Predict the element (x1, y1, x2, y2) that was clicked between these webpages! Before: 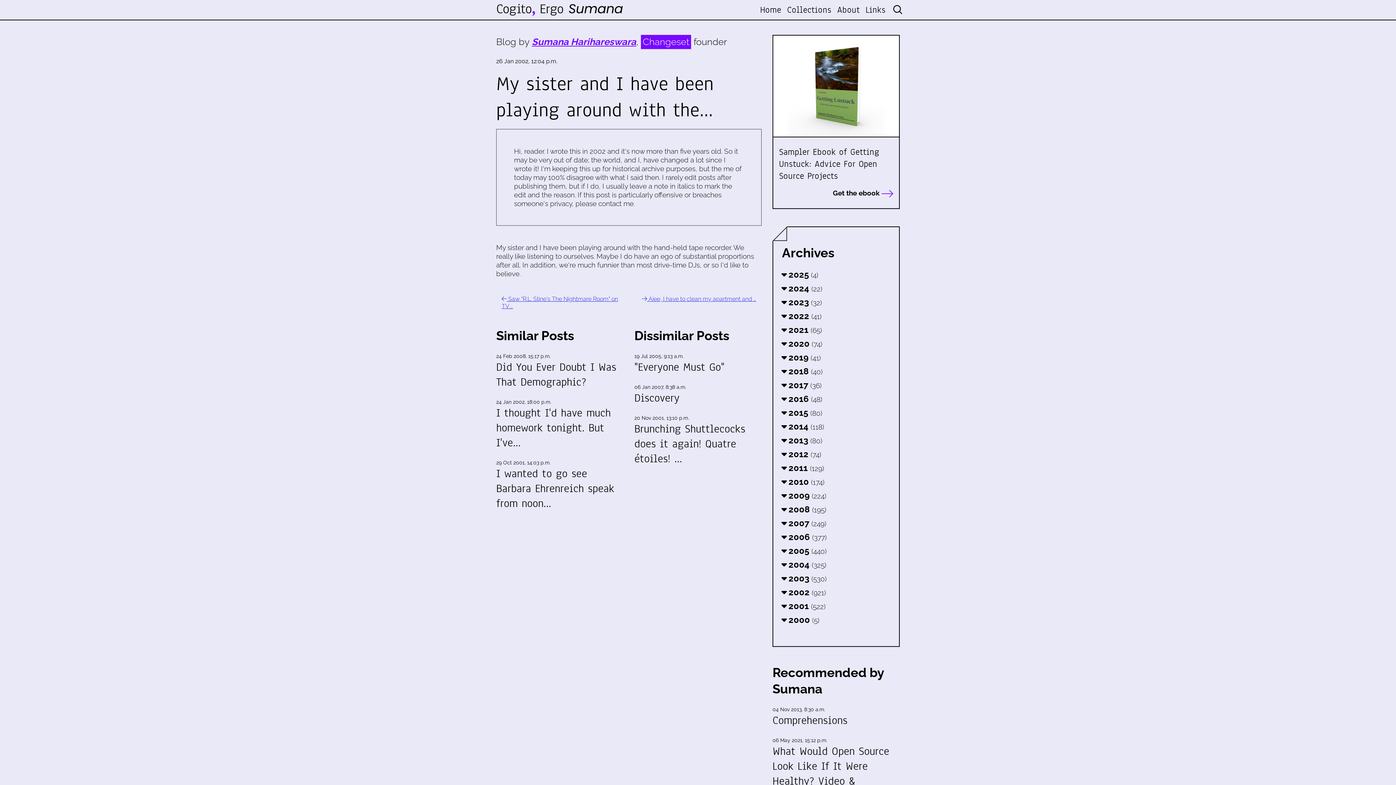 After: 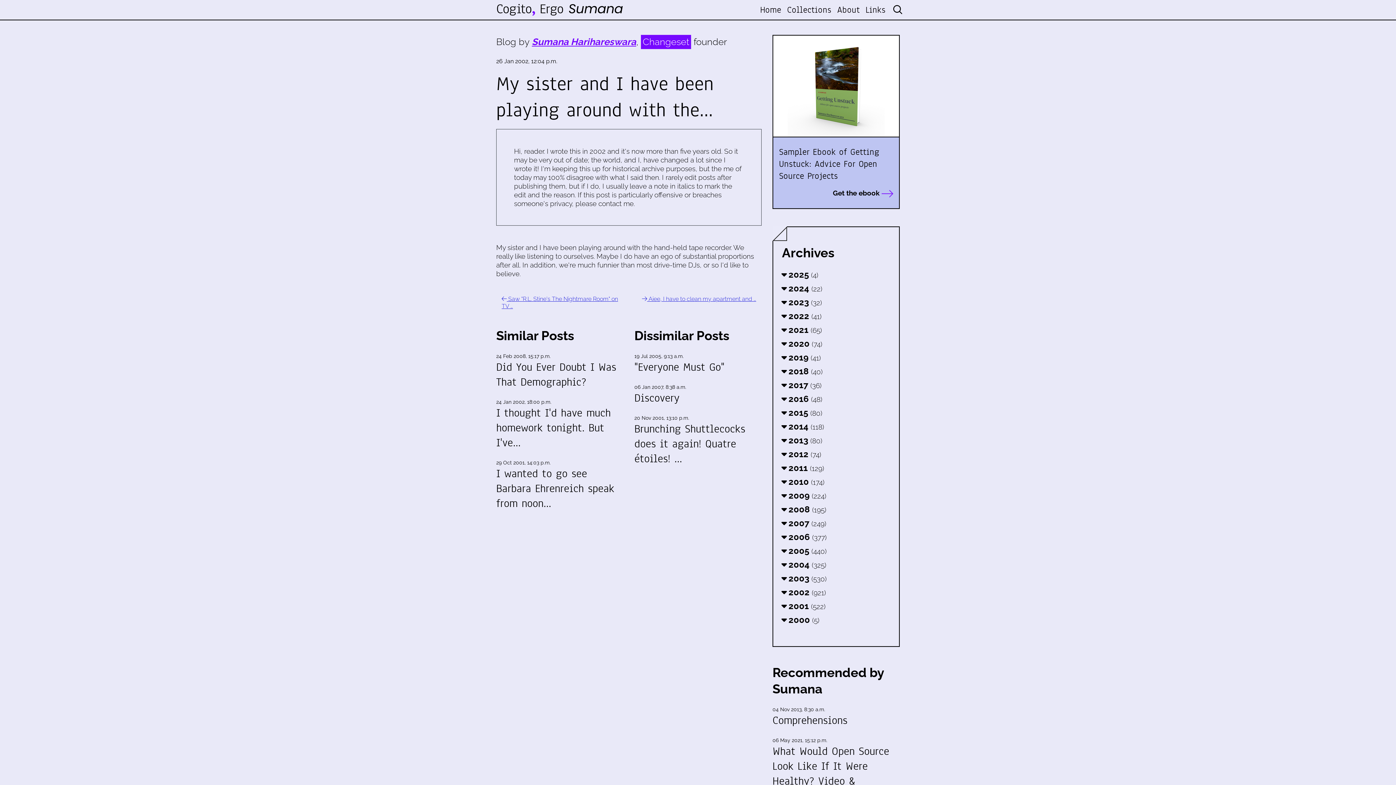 Action: bbox: (772, 34, 900, 209) label: Sampler Ebook of Getting Unstuck: Advice For Open Source Projects

Get the ebook 